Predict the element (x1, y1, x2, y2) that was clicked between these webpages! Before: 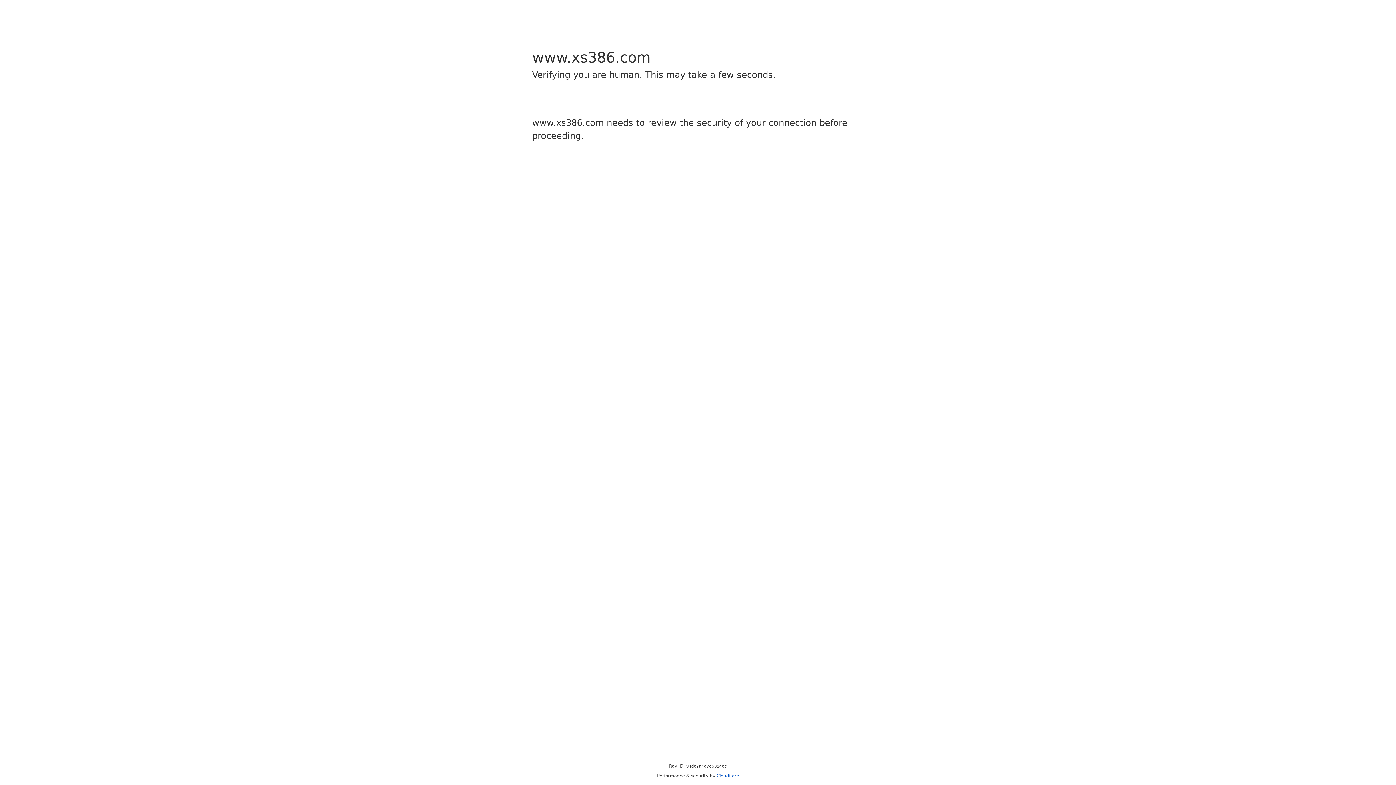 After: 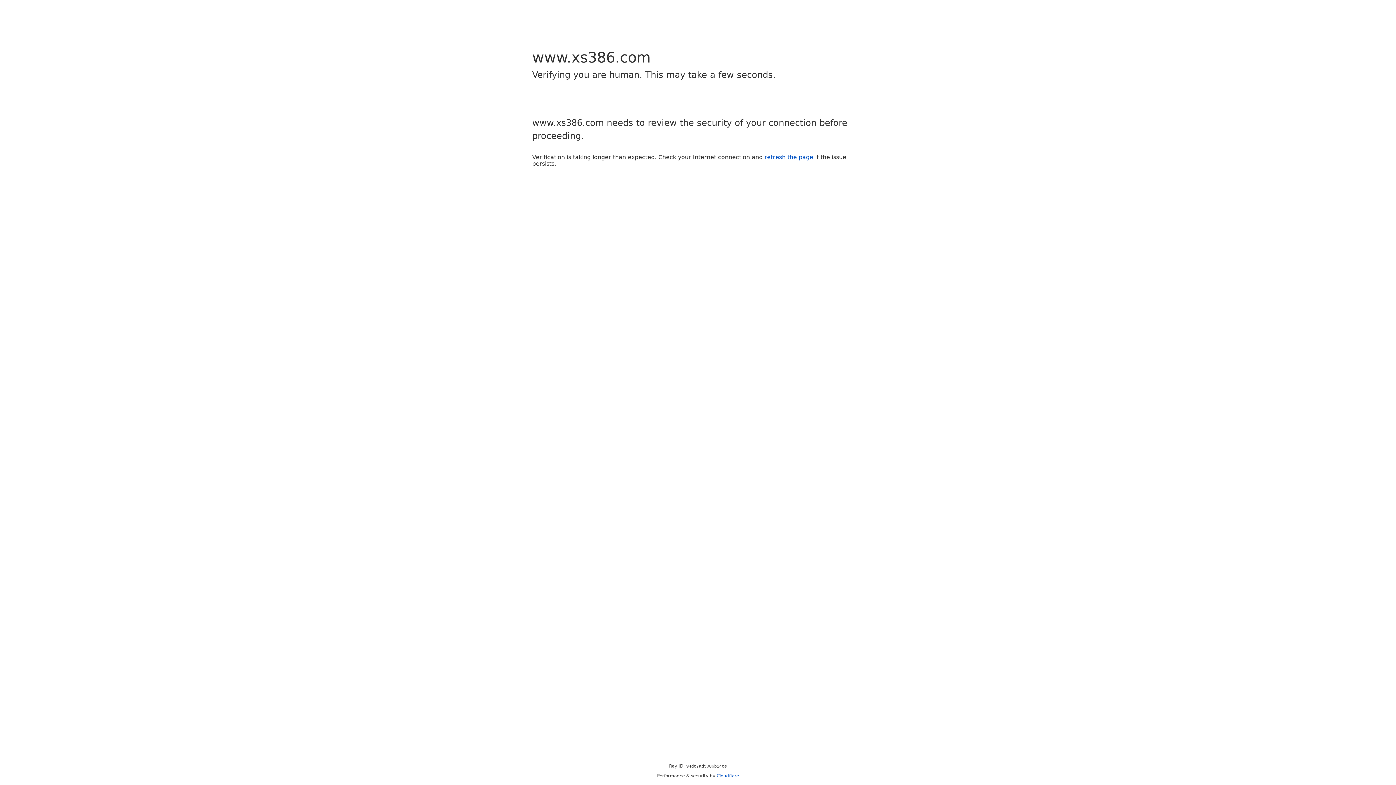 Action: bbox: (716, 773, 739, 778) label: Cloudflare